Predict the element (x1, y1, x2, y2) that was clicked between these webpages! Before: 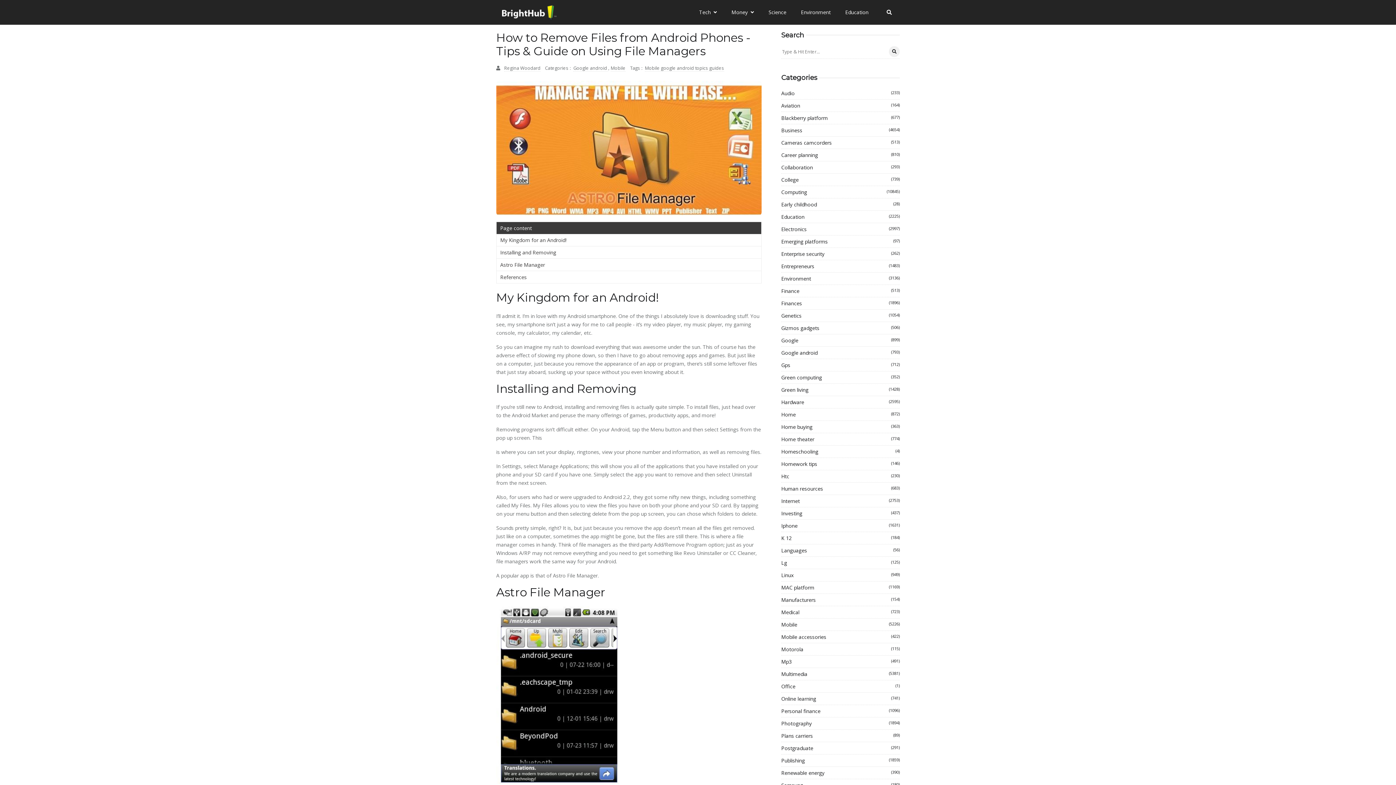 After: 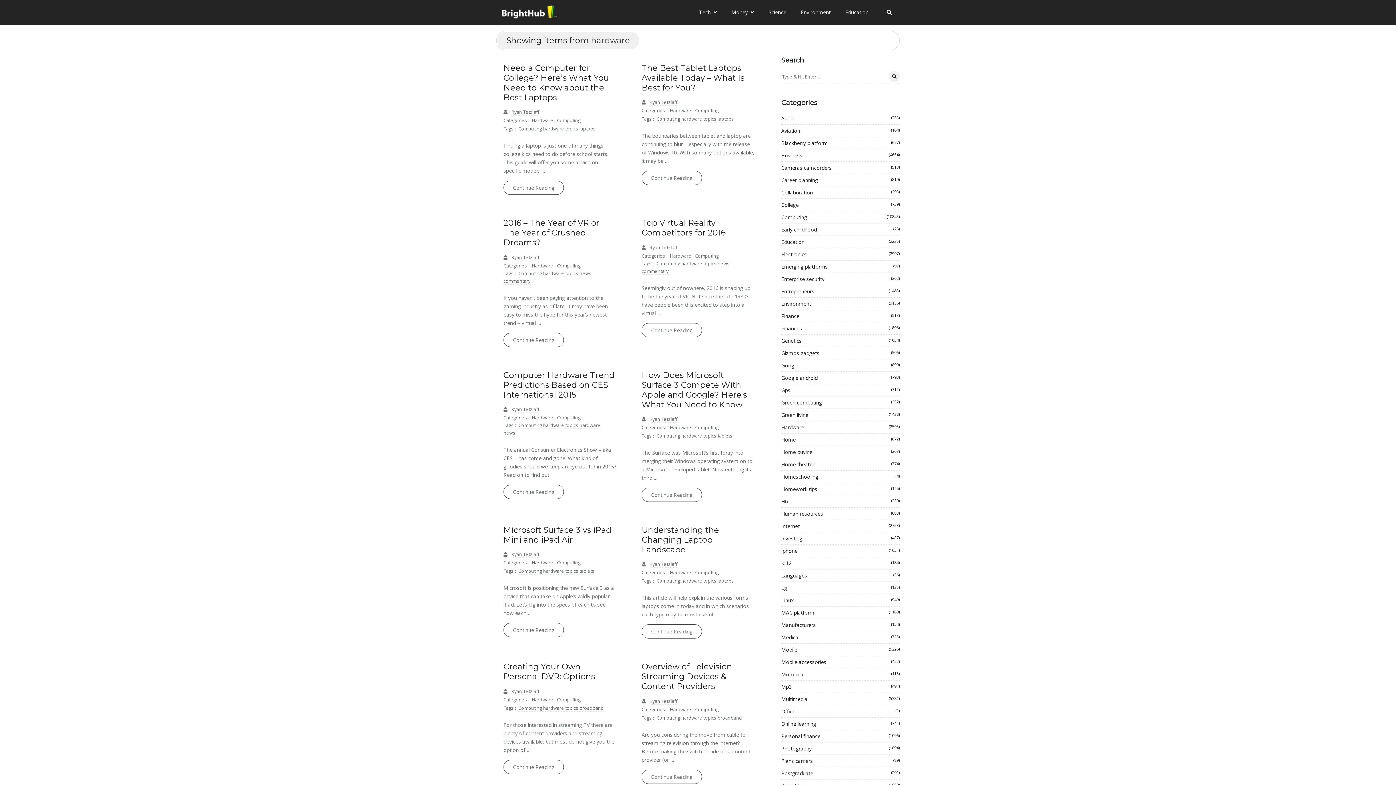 Action: bbox: (781, 398, 900, 406) label: Hardware
(2595)